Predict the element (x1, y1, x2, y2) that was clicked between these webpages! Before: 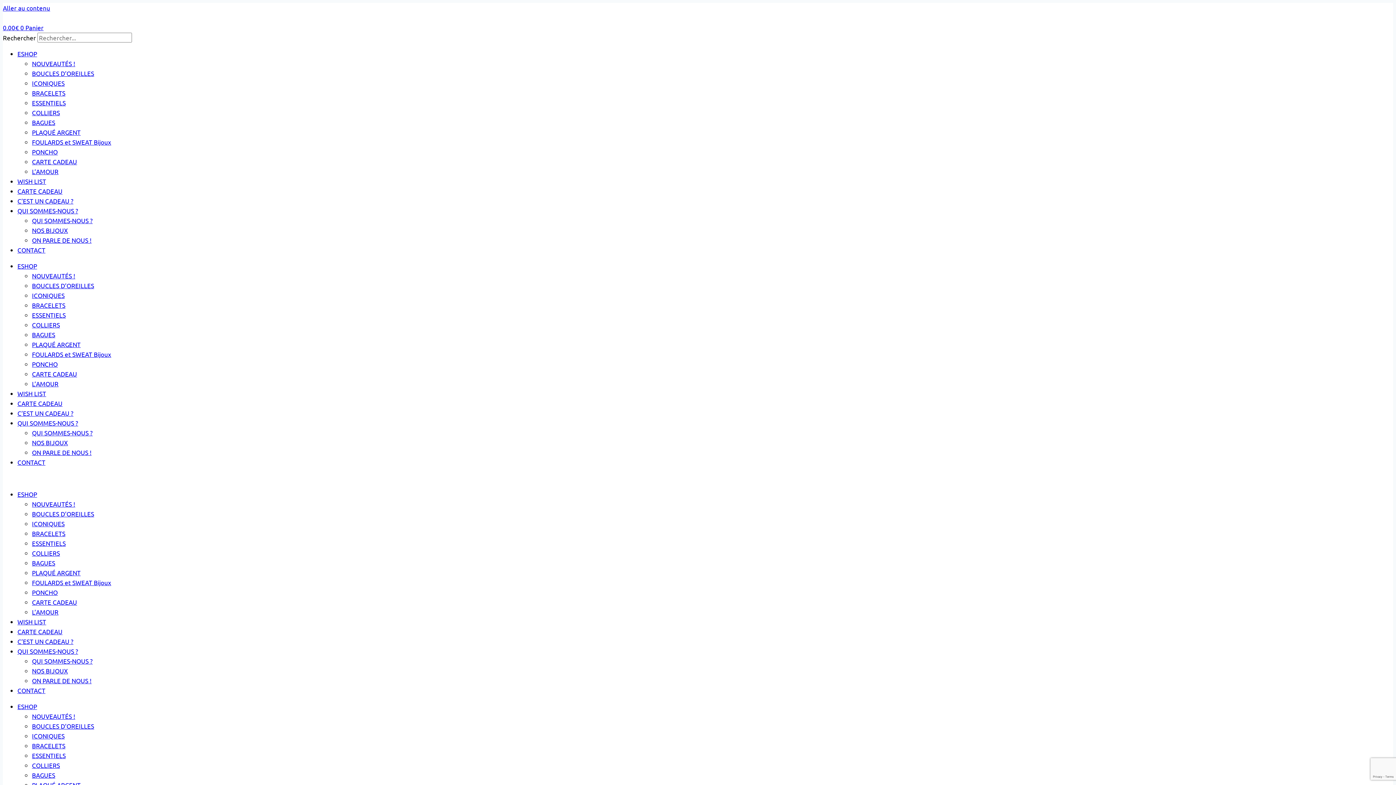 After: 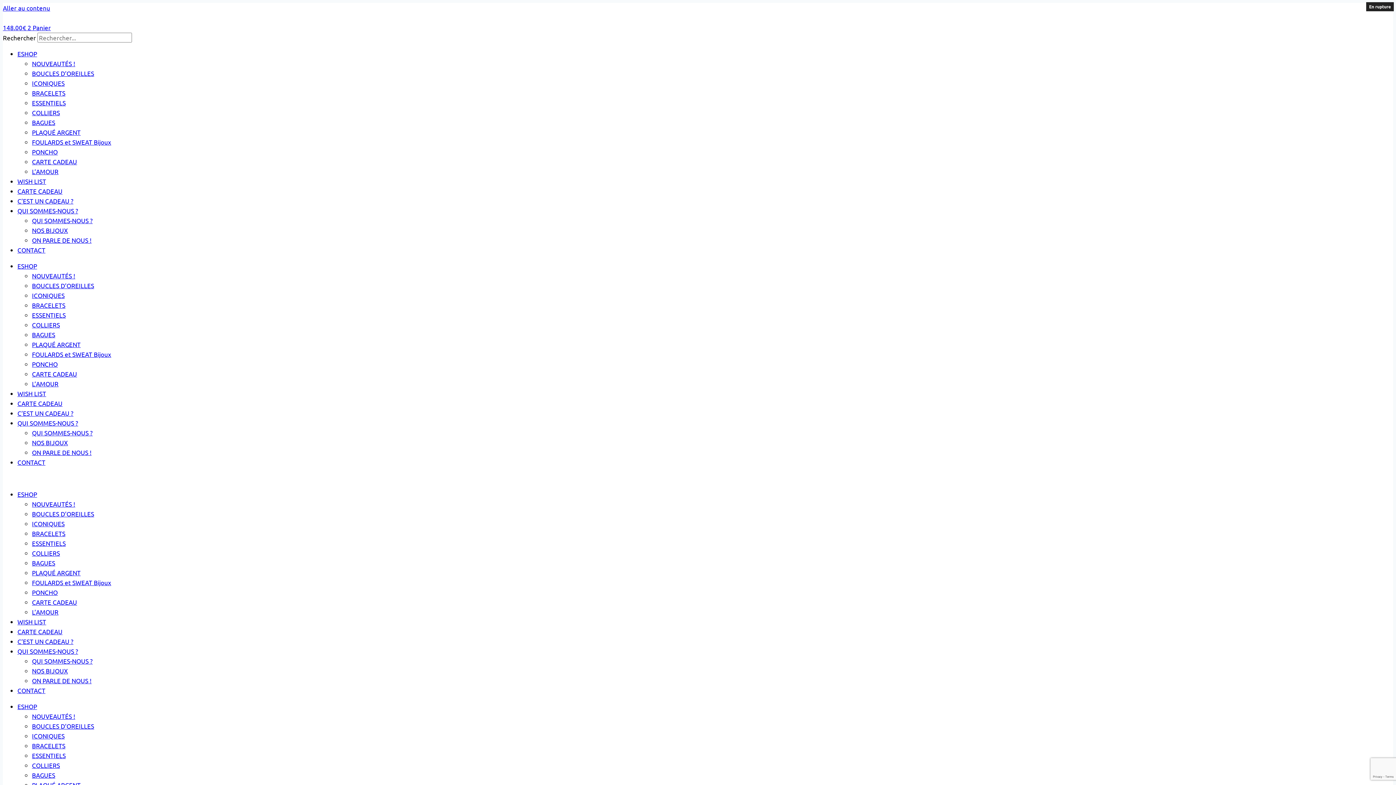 Action: bbox: (32, 752, 65, 759) label: ESSENTIELS